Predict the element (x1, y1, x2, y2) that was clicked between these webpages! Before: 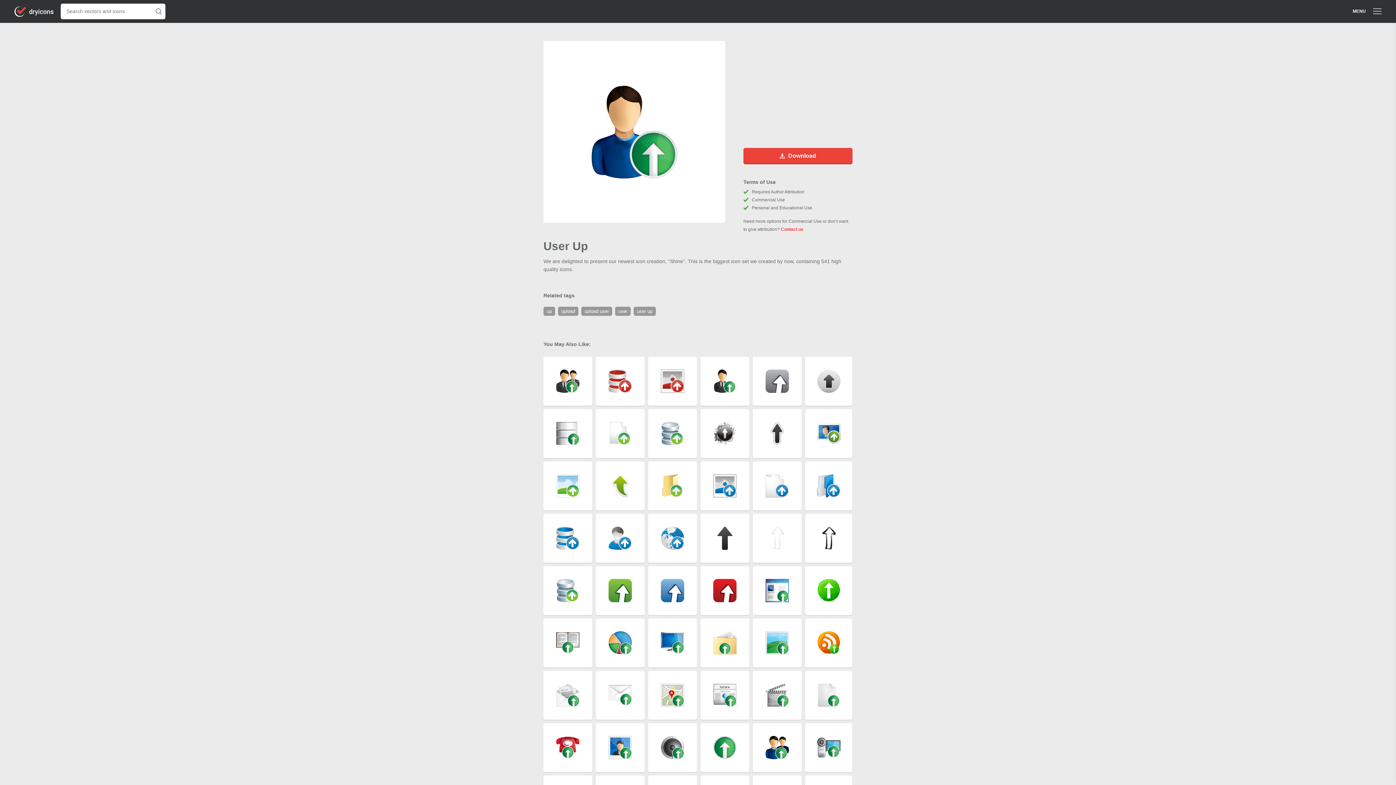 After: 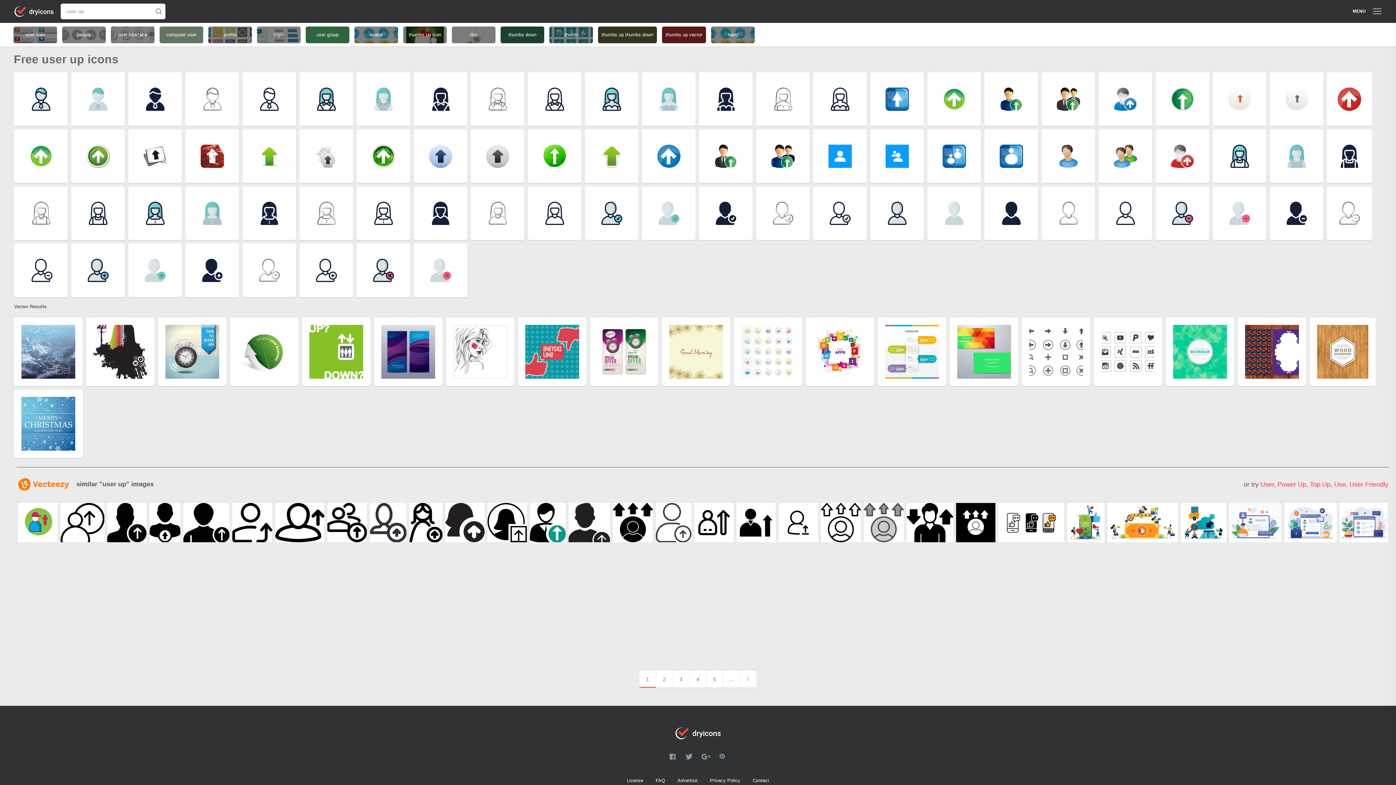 Action: label: user up bbox: (633, 308, 657, 314)